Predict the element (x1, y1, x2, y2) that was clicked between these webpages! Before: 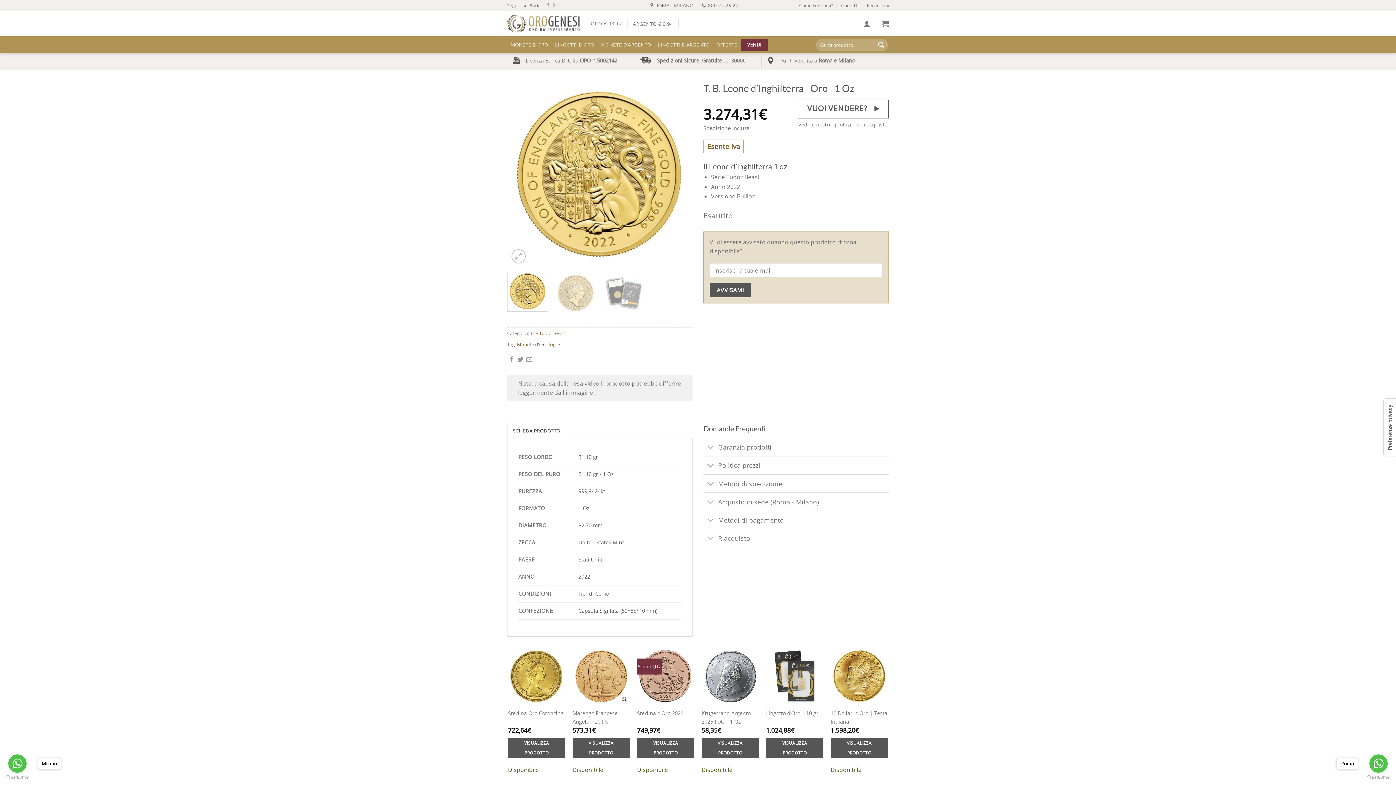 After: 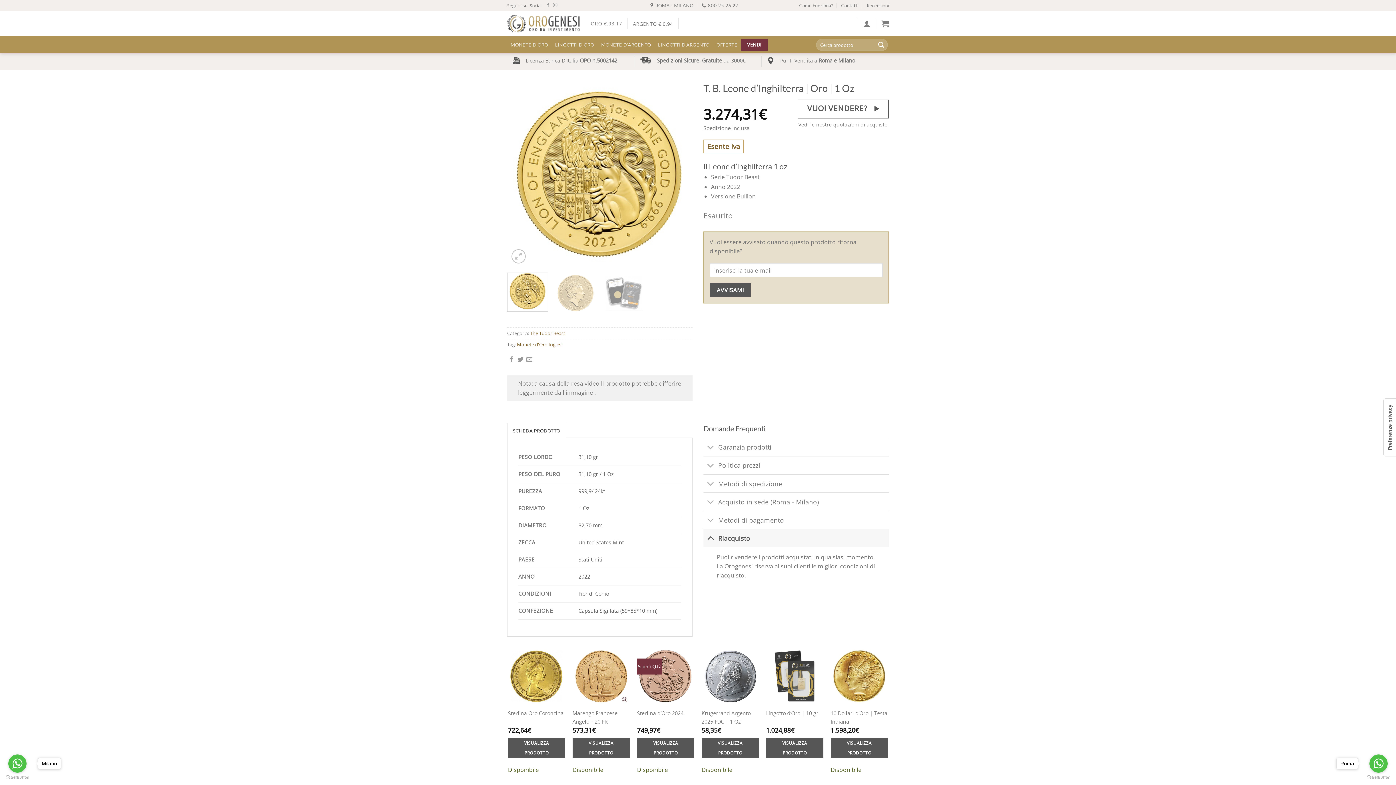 Action: bbox: (703, 529, 889, 547) label: Riacquisto